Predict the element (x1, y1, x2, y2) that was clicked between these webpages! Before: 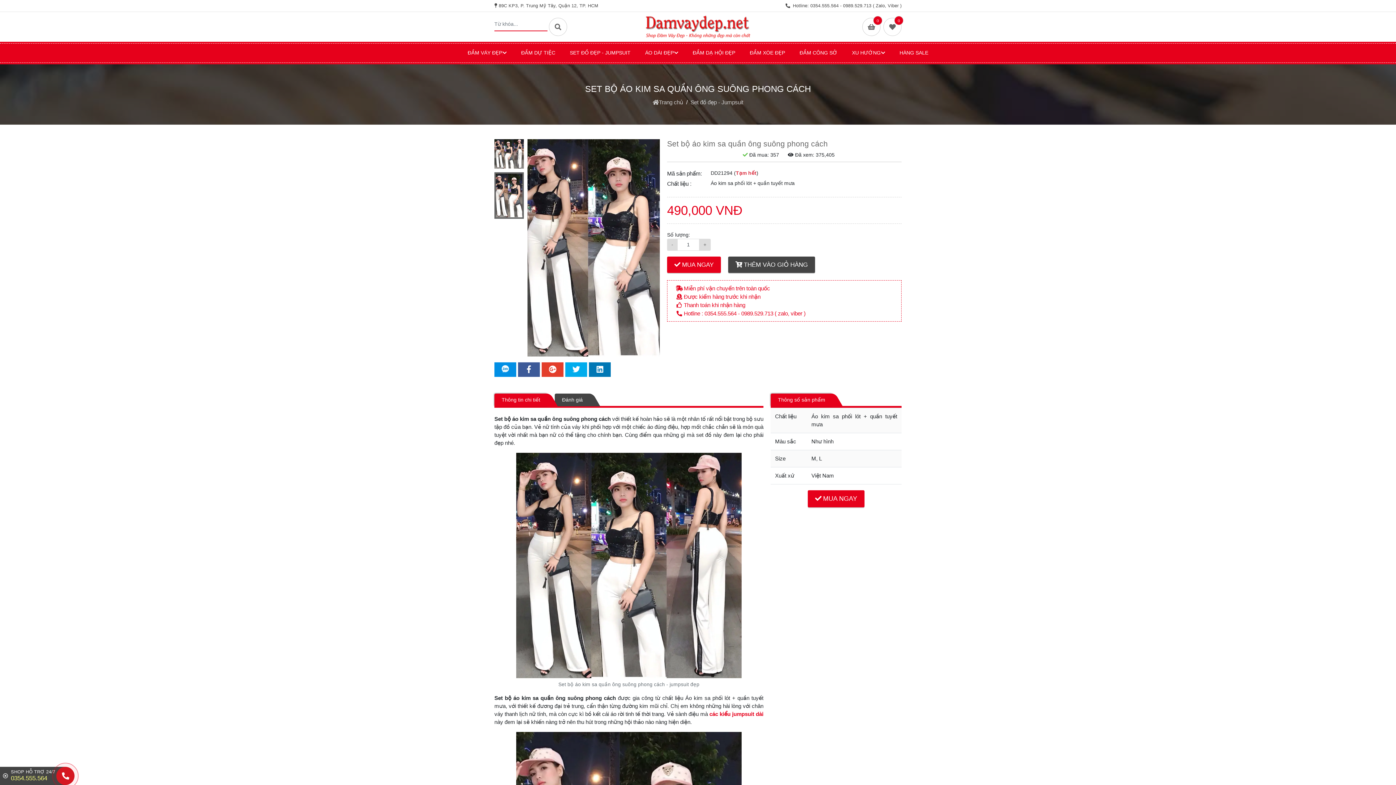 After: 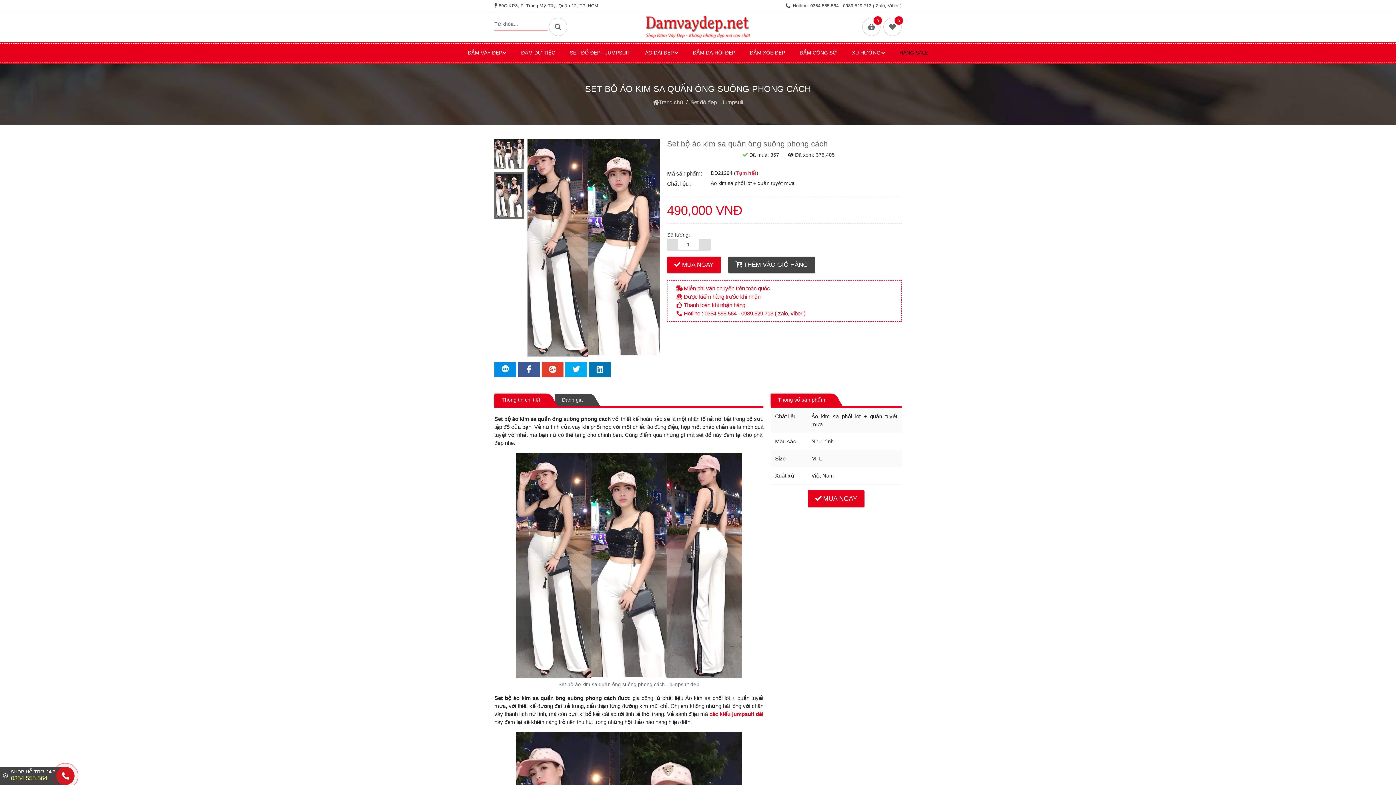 Action: label: HÀNG SALE bbox: (892, 41, 935, 64)